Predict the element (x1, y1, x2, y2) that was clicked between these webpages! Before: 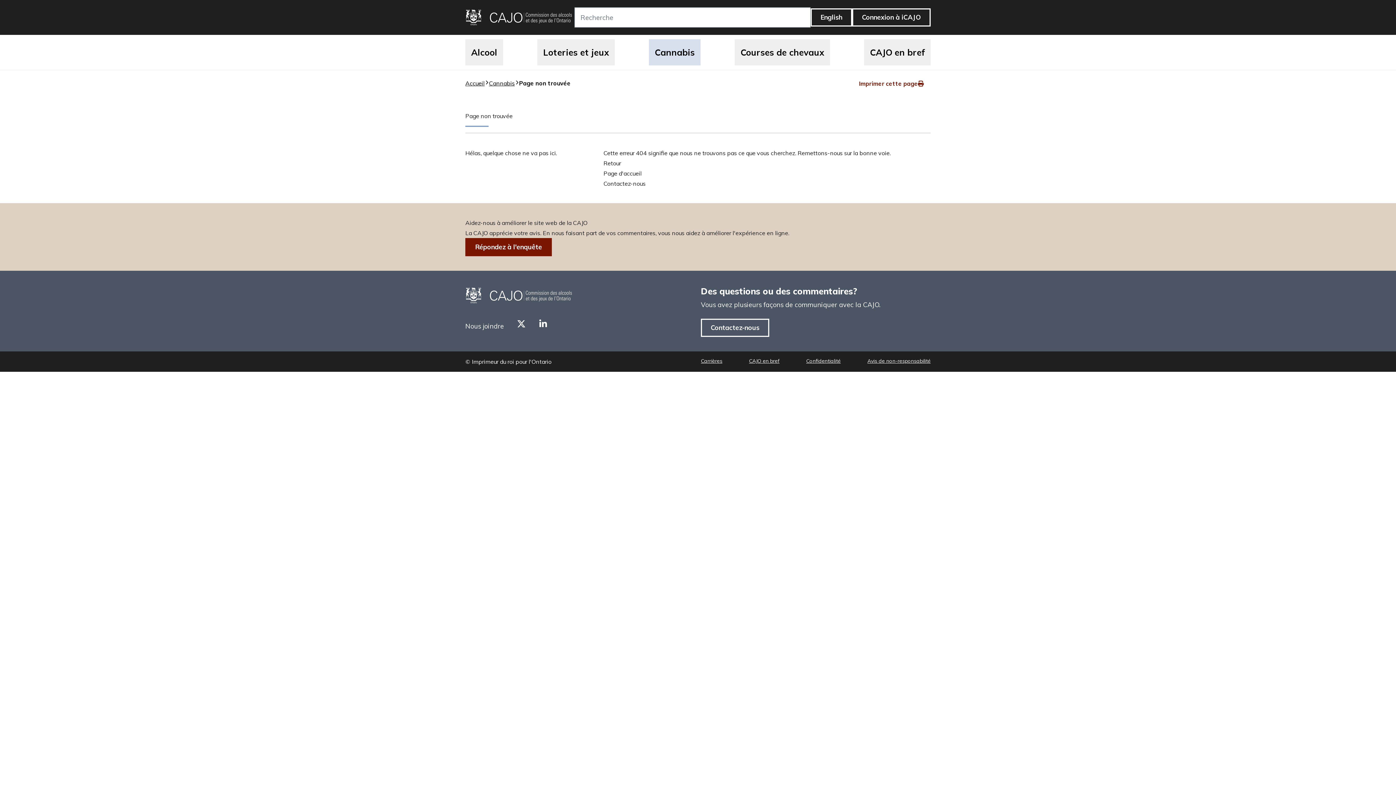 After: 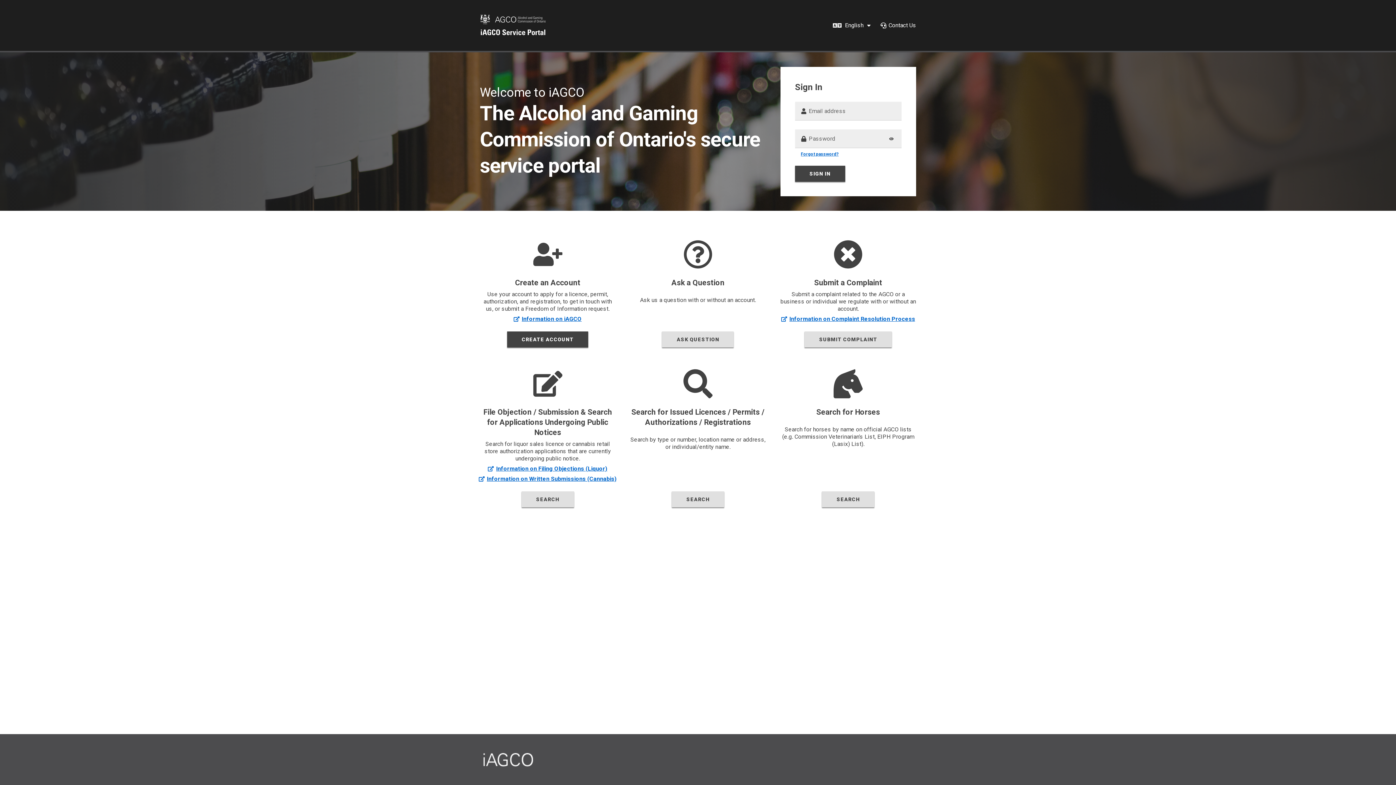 Action: label: Connexion à iCAJO bbox: (852, 8, 930, 26)